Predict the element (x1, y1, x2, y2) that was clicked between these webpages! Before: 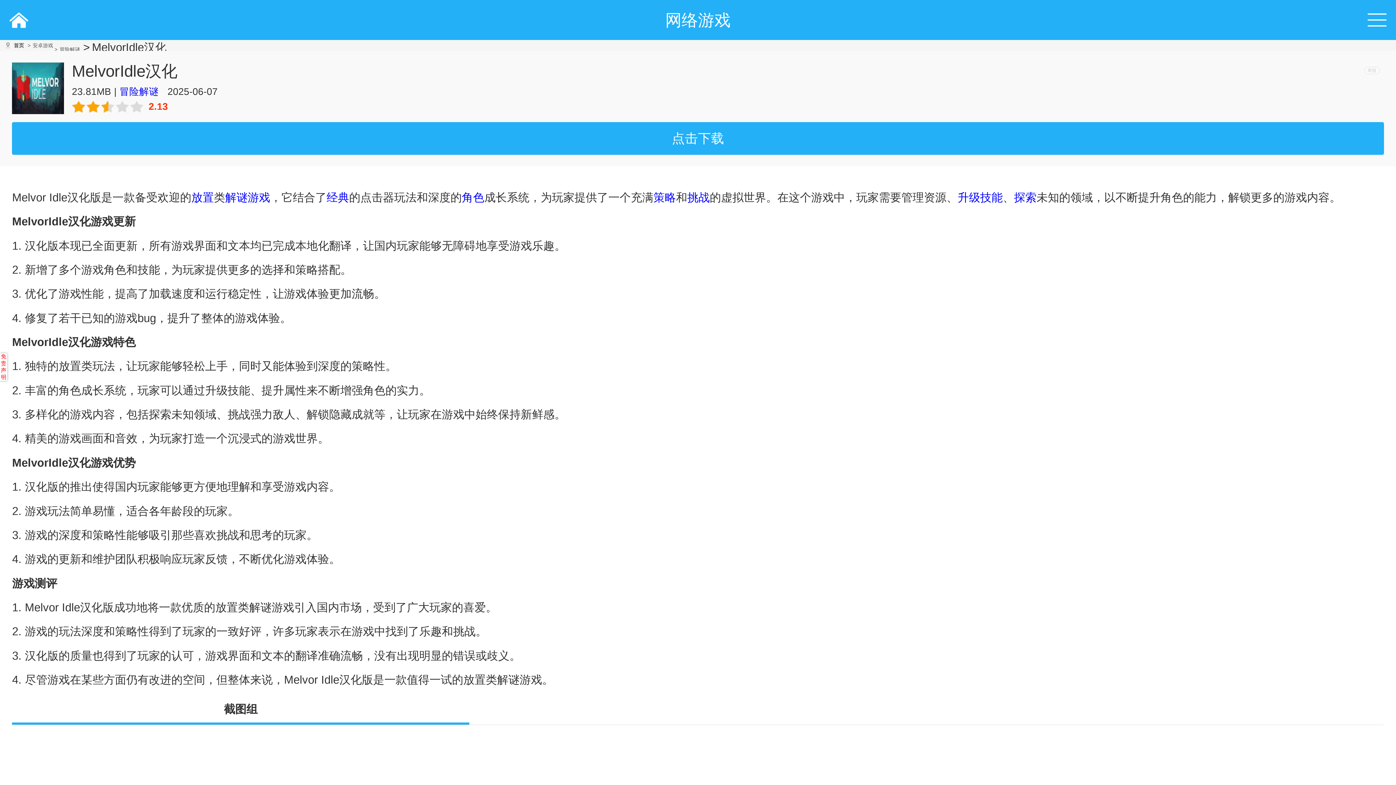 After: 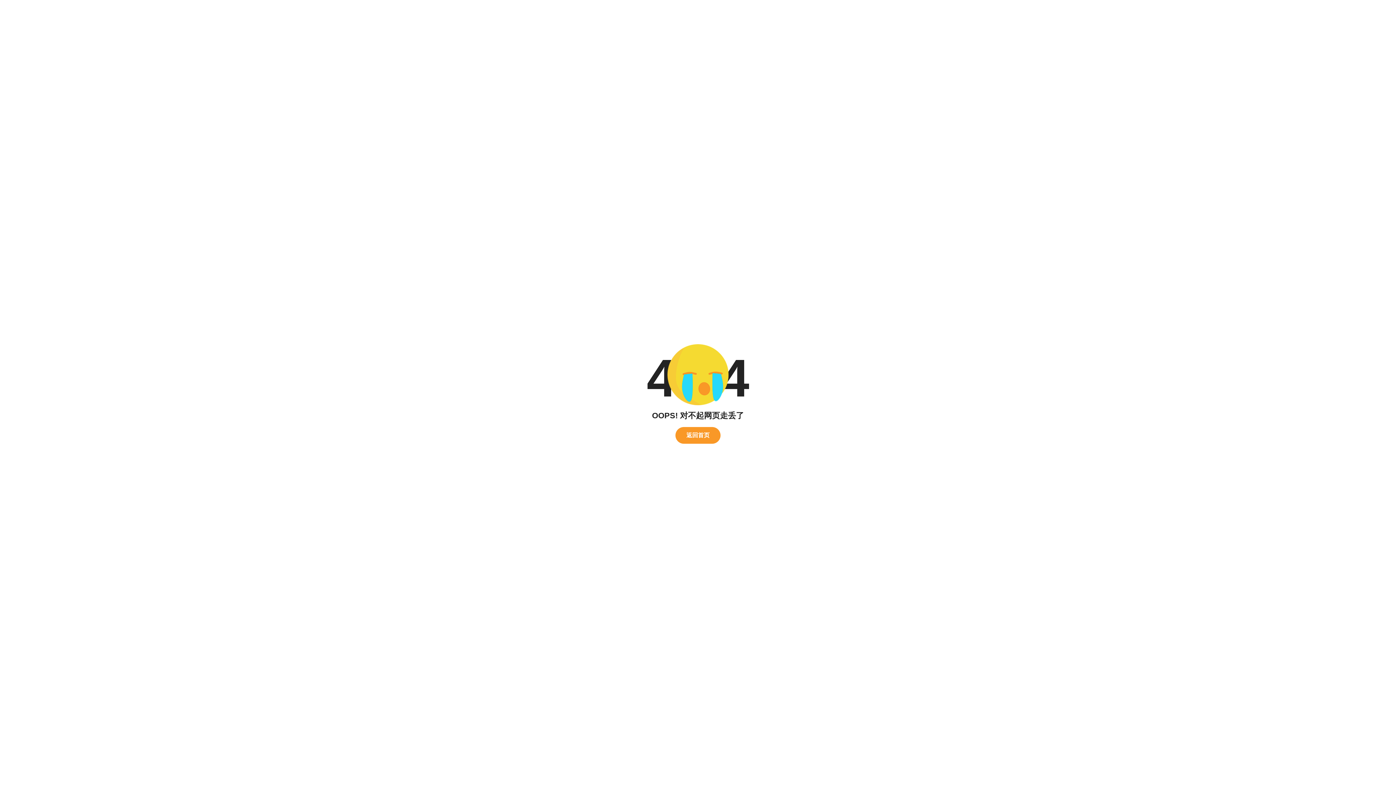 Action: label: 冒险解谜 bbox: (119, 86, 158, 97)